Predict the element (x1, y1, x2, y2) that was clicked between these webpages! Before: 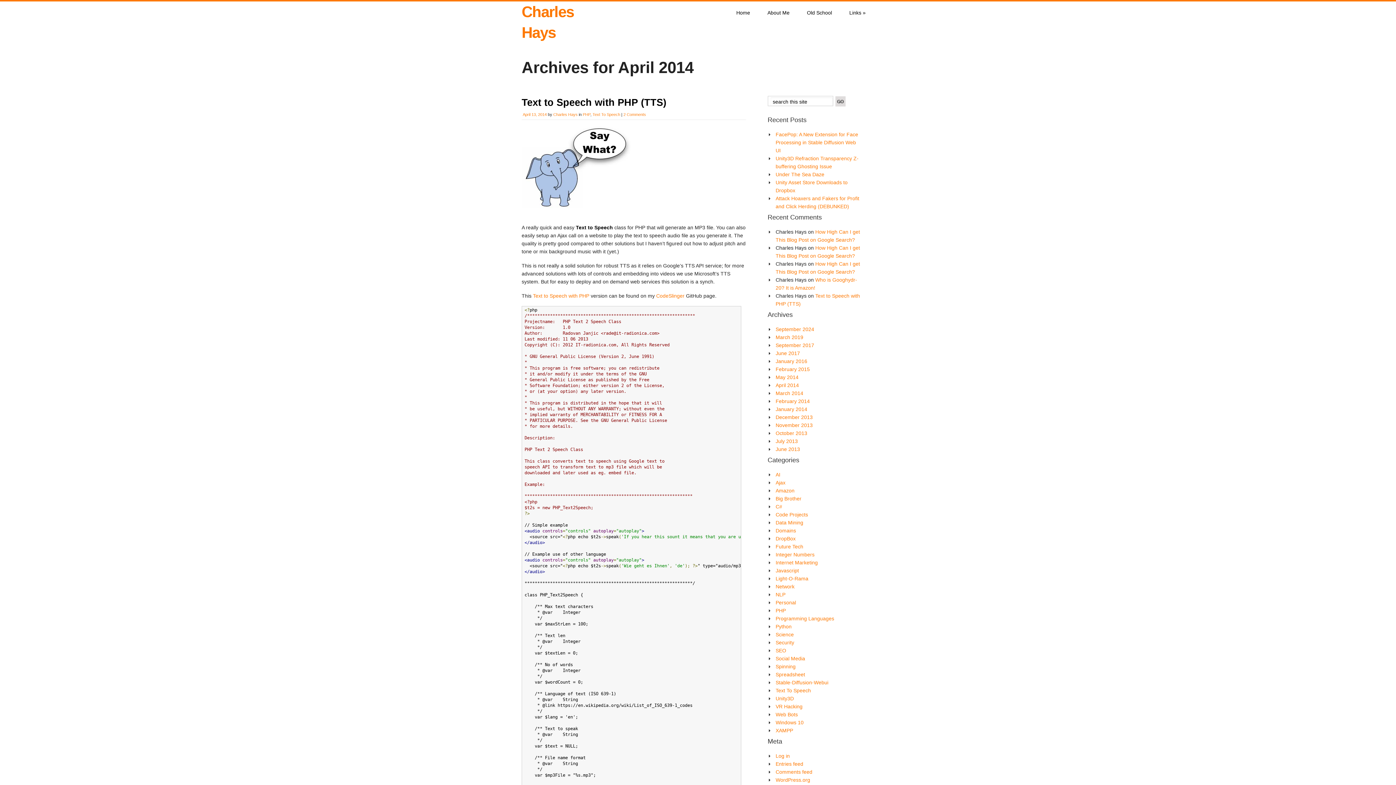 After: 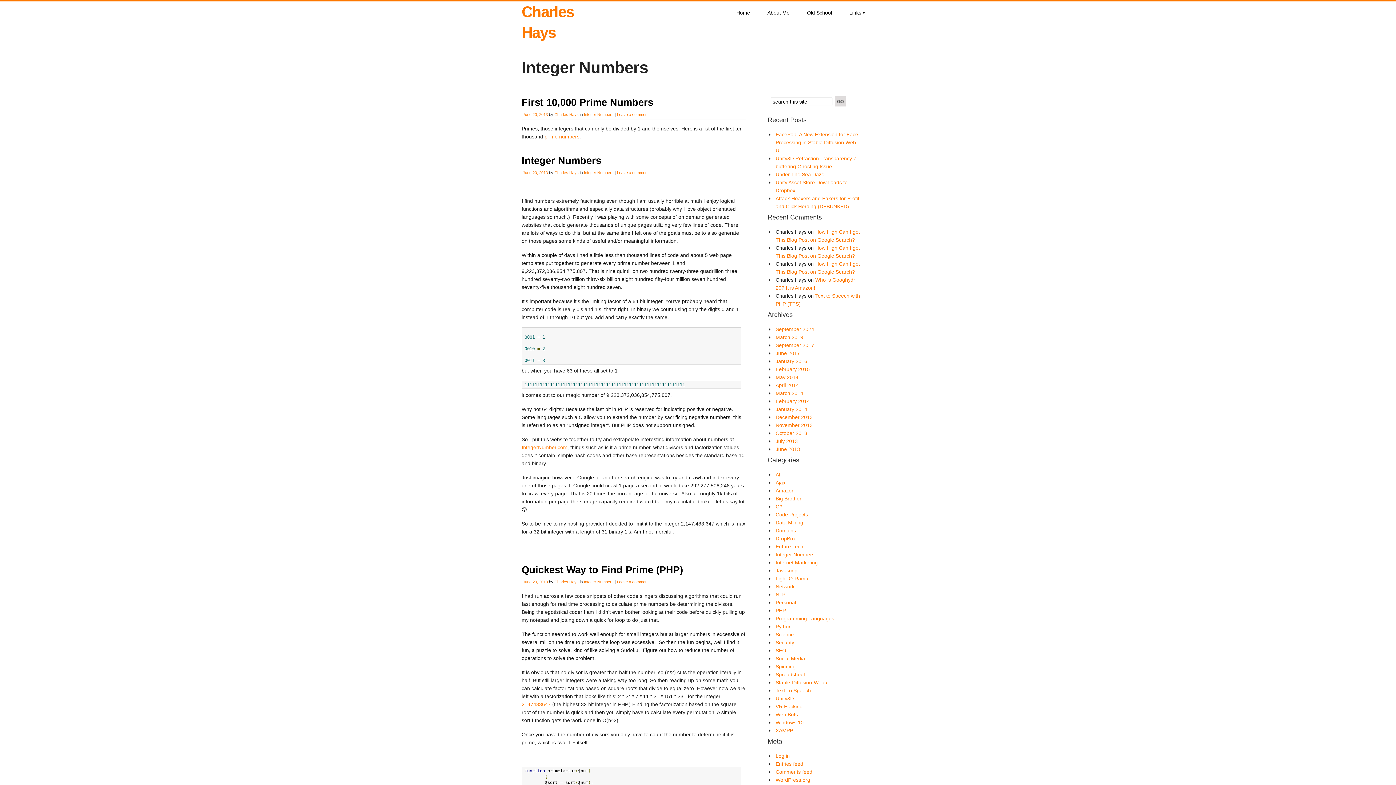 Action: bbox: (775, 552, 814, 557) label: Integer Numbers